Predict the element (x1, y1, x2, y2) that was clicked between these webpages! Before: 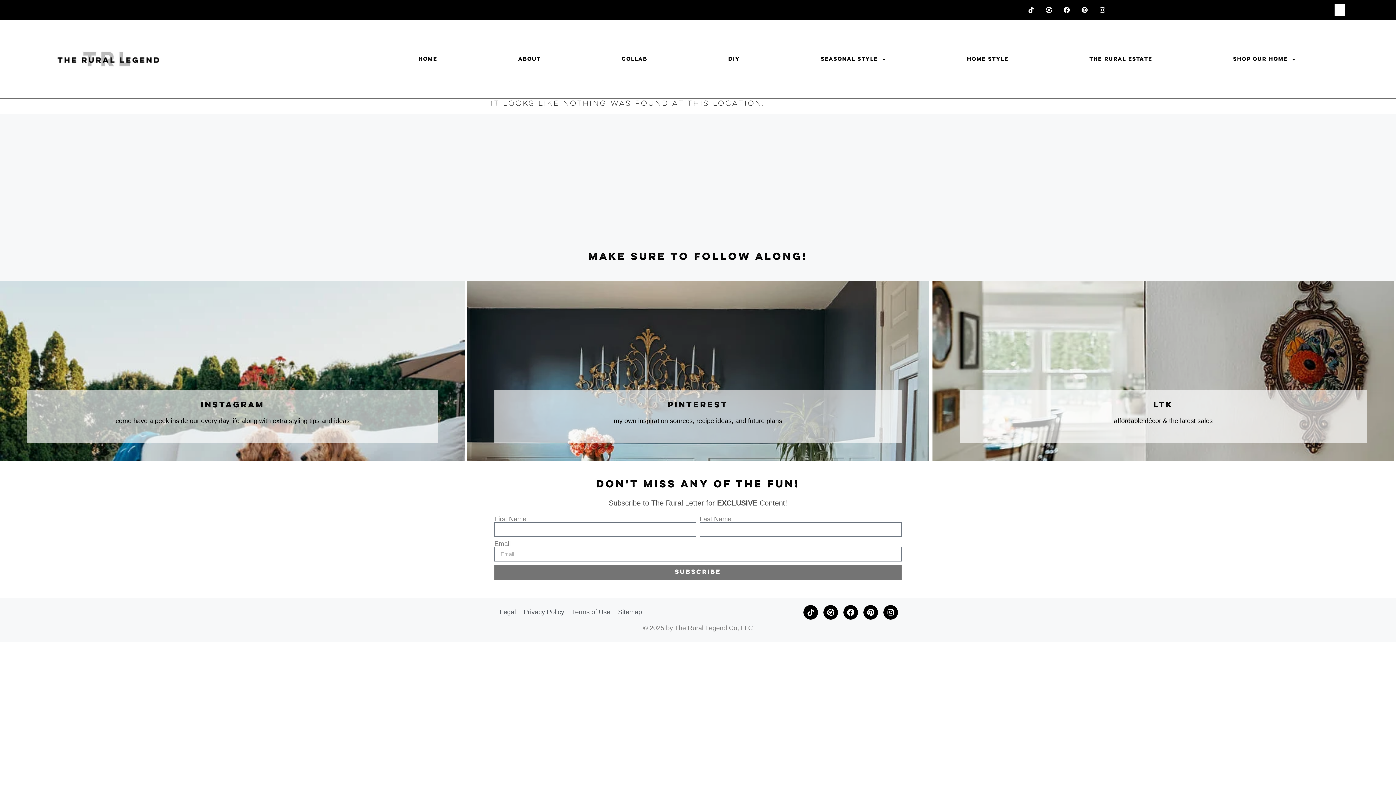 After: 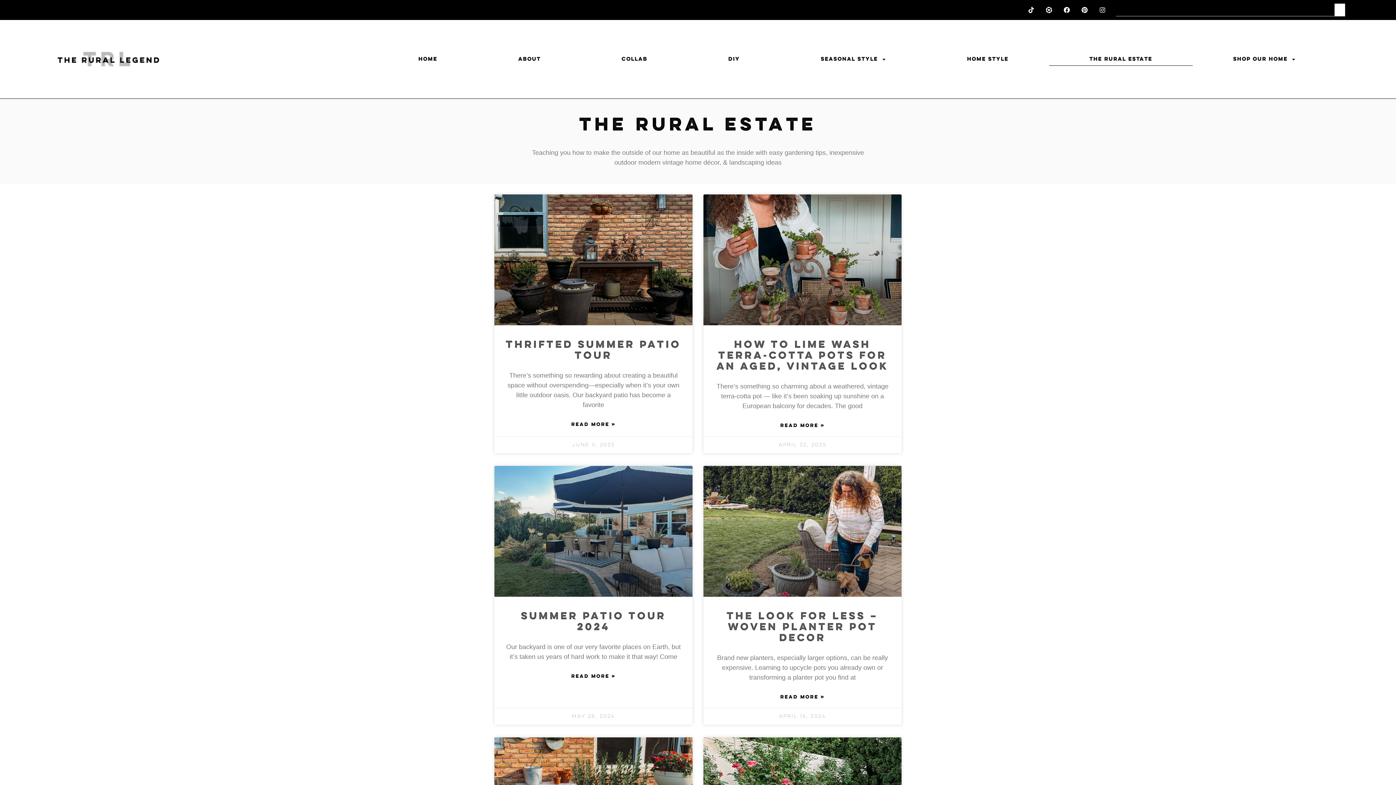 Action: label: THE RURAL ESTATE bbox: (1049, 52, 1193, 65)